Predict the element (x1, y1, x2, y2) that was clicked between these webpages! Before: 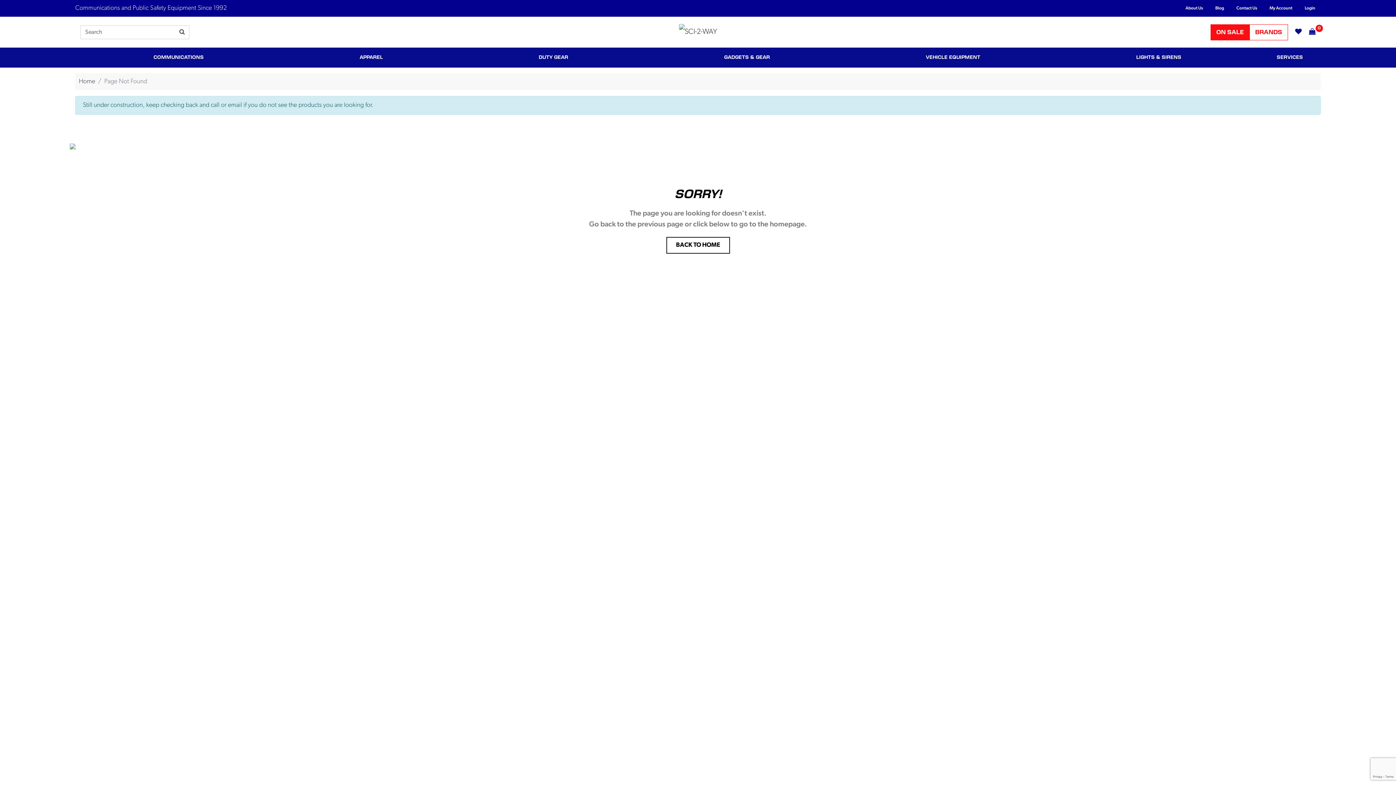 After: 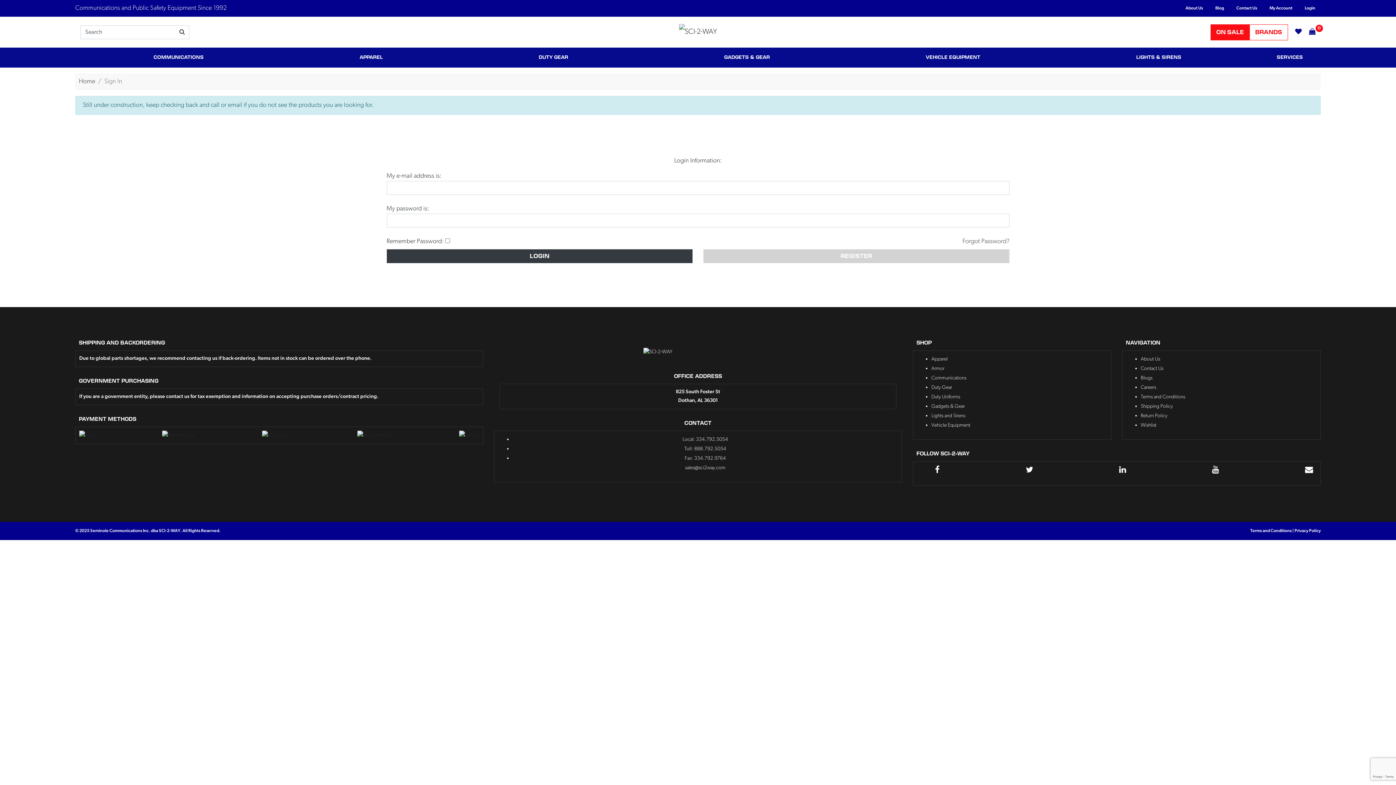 Action: label: My Account bbox: (1264, 1, 1298, 14)